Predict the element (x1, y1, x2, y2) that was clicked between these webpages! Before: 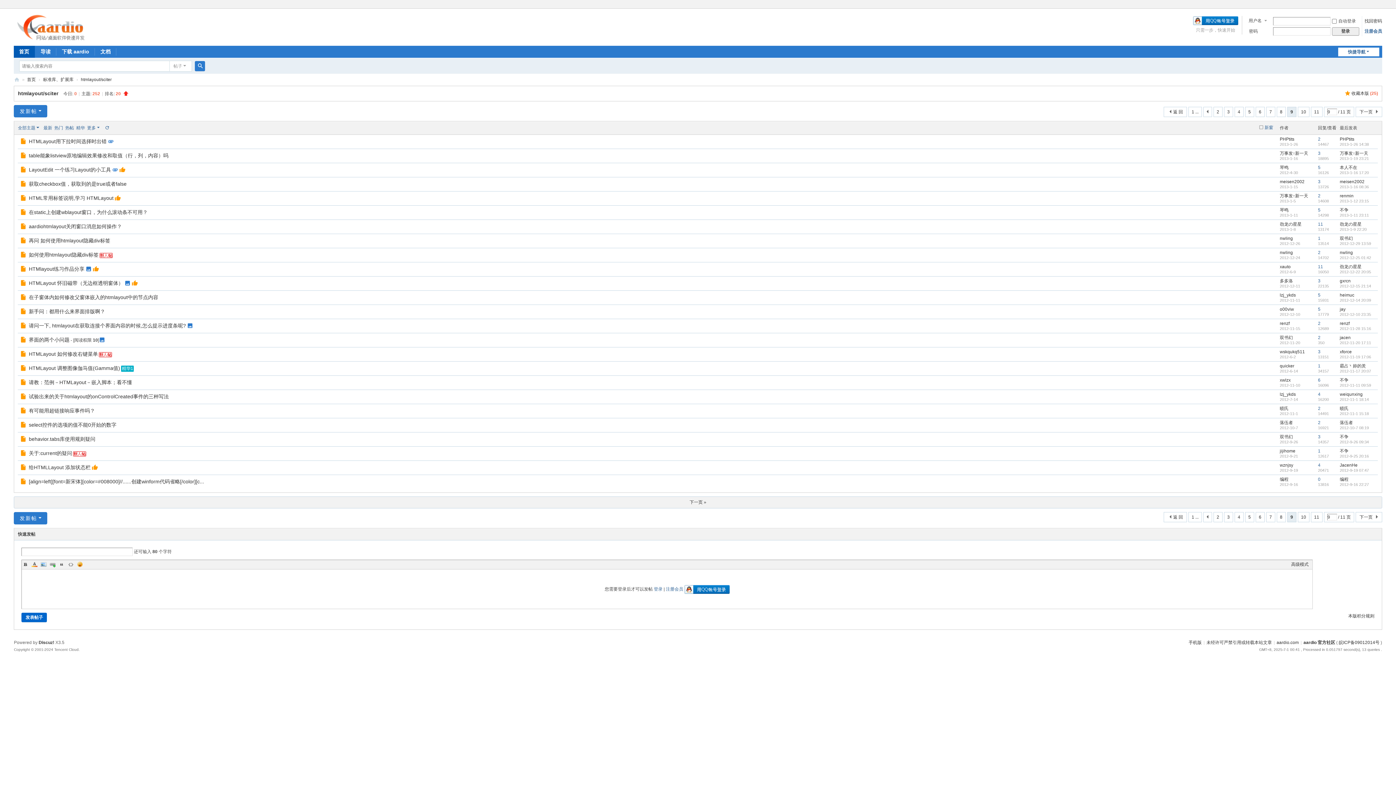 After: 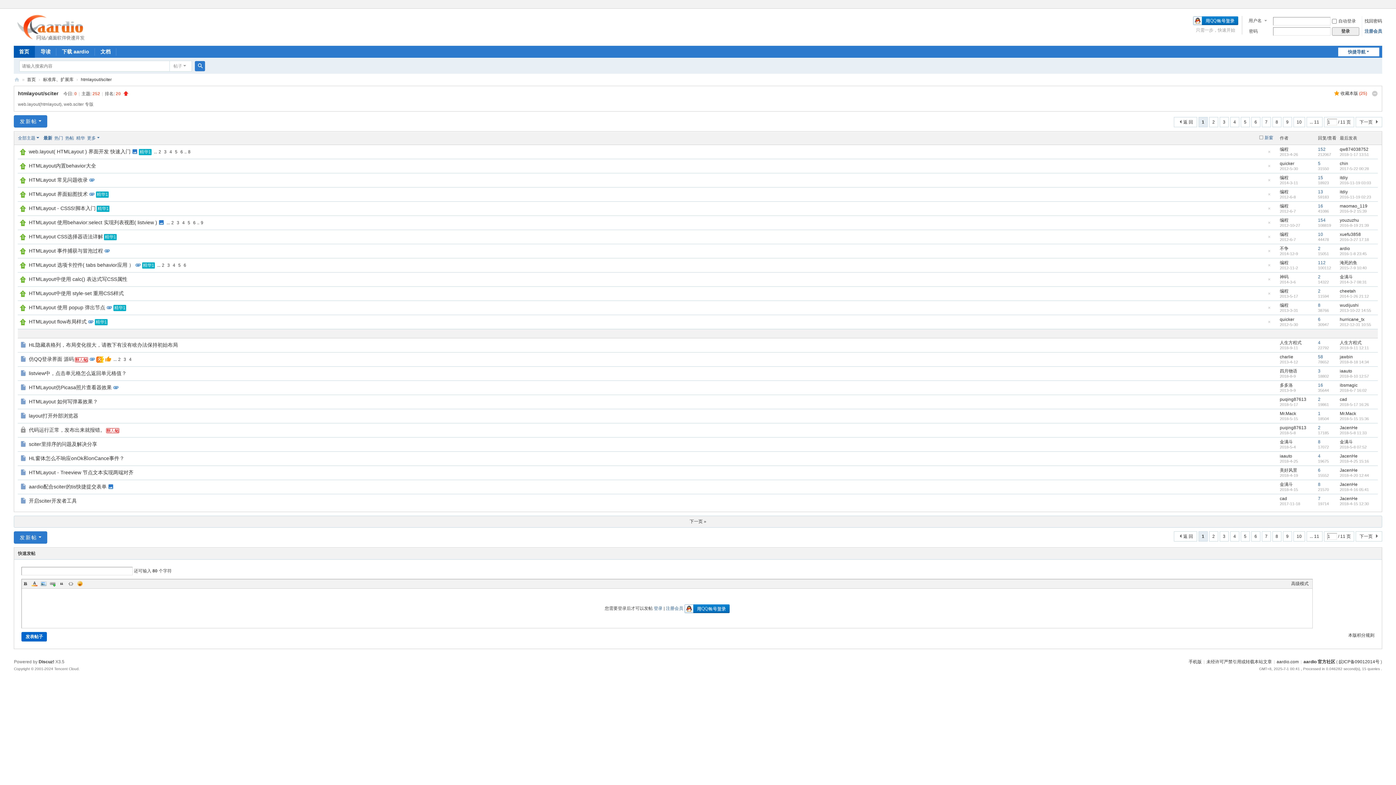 Action: label: 最新 bbox: (43, 125, 52, 130)